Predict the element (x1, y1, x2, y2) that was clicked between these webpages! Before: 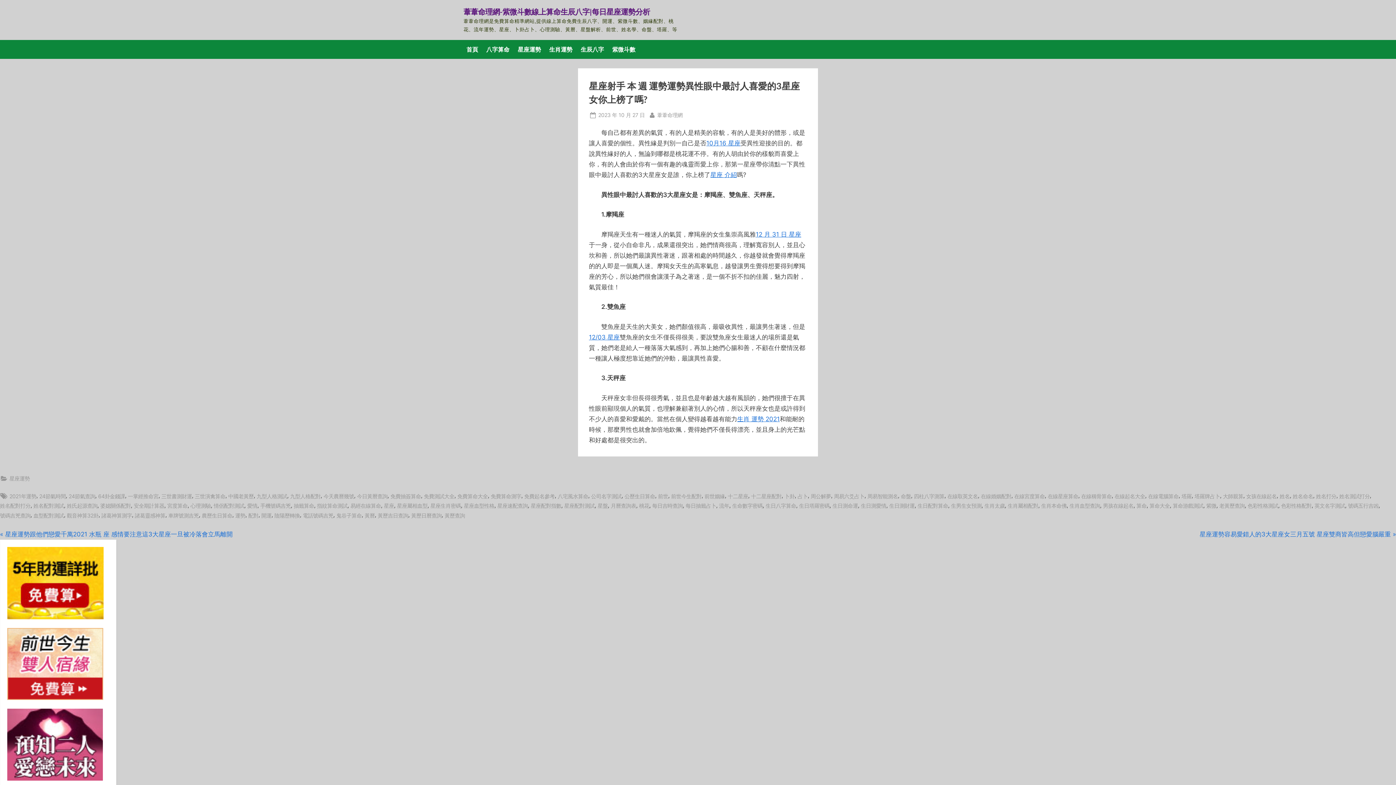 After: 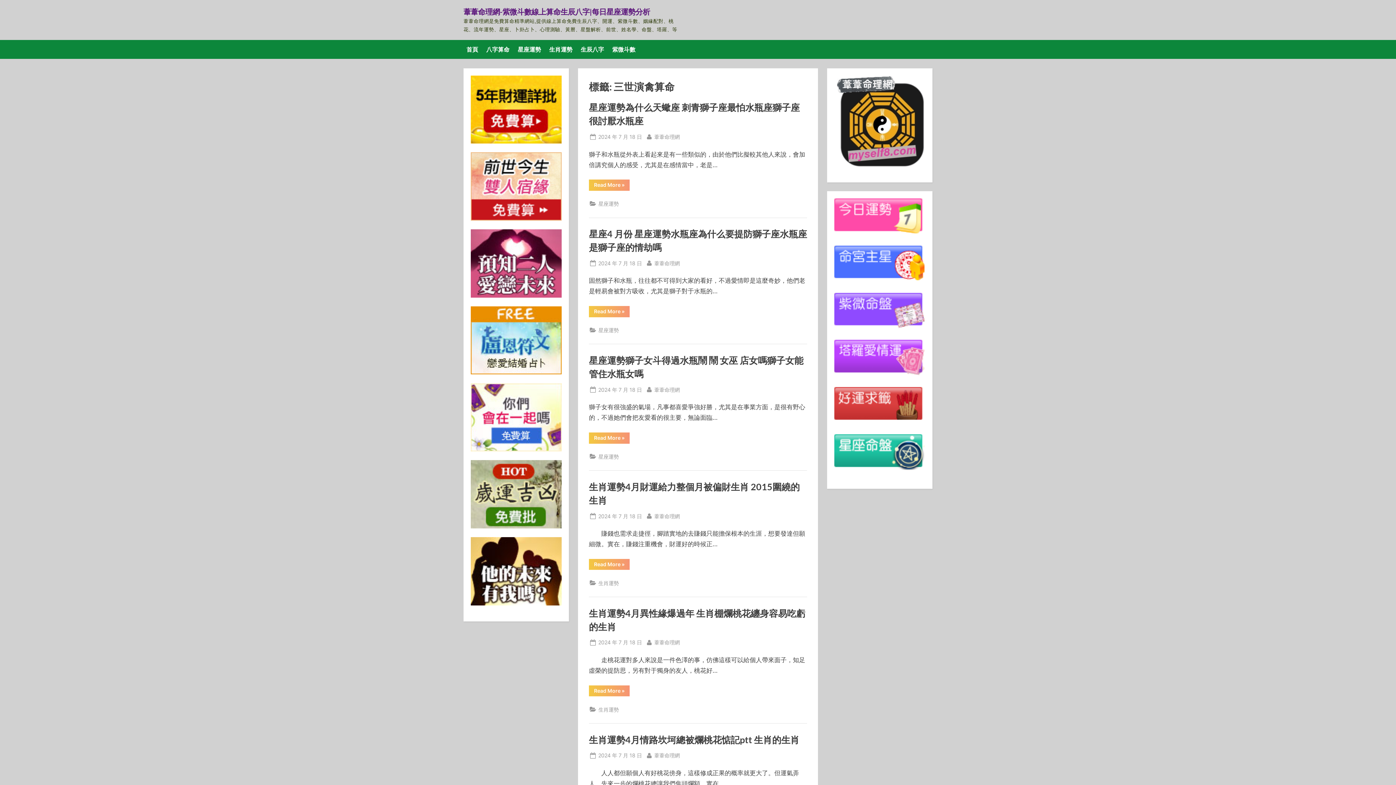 Action: bbox: (194, 491, 225, 500) label: 三世演禽算命